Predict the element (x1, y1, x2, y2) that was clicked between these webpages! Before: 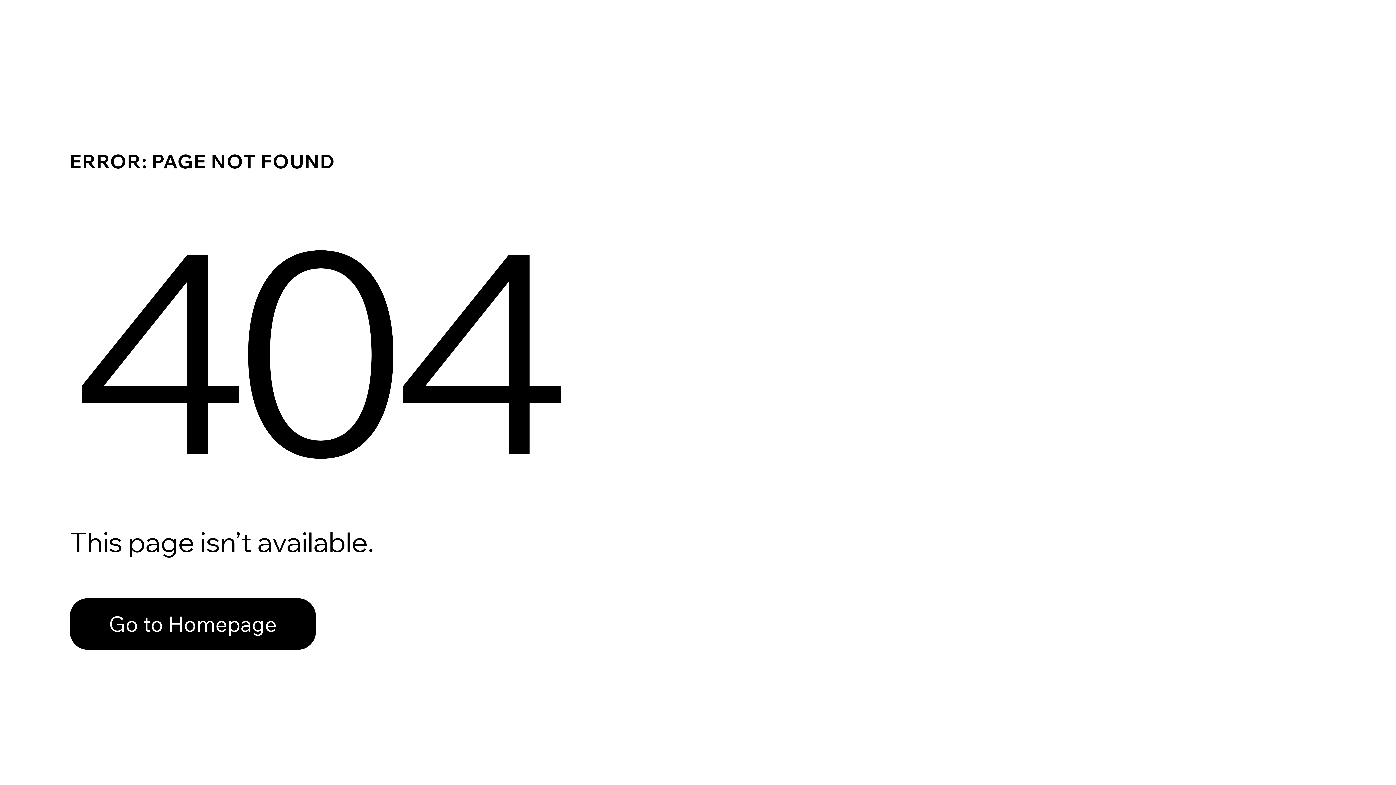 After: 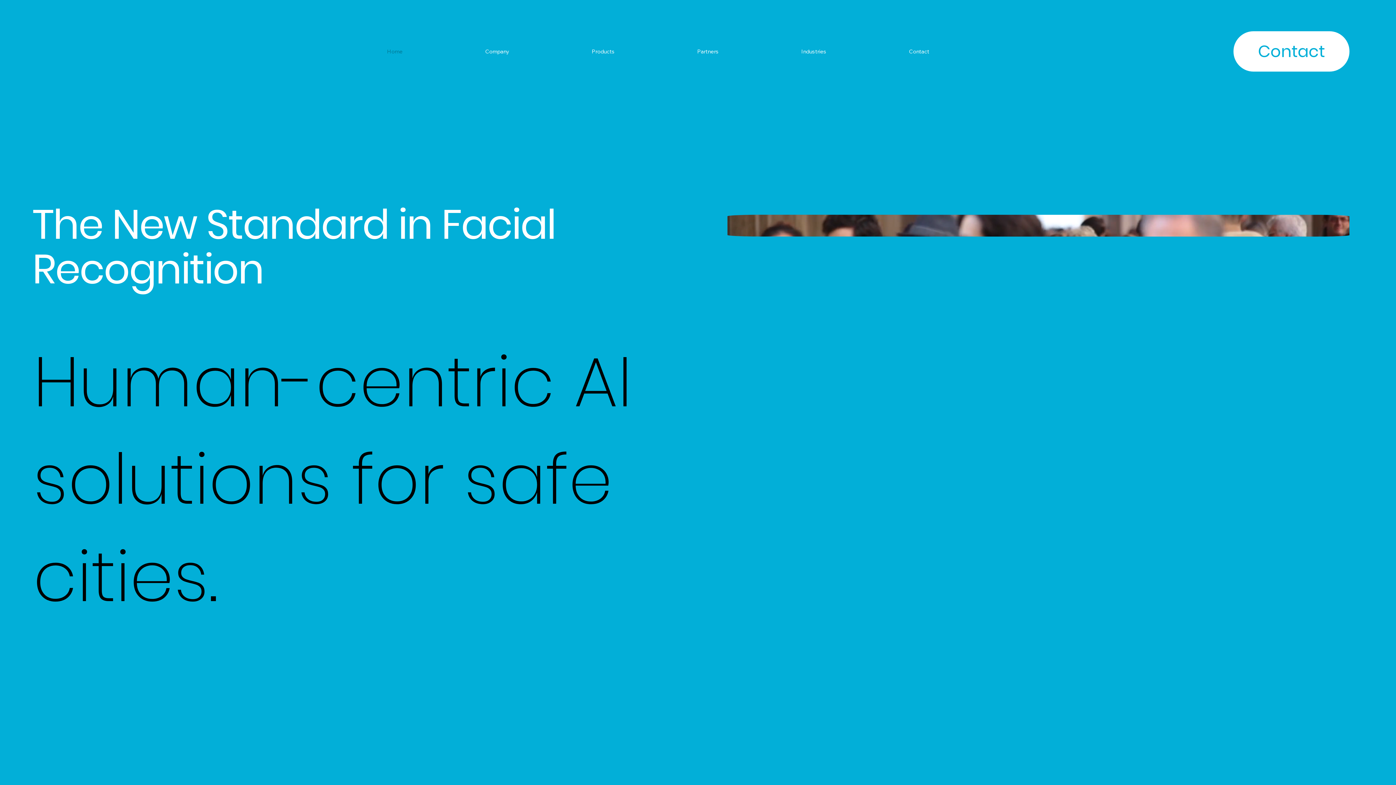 Action: bbox: (69, 598, 316, 650) label: Go to Homepage